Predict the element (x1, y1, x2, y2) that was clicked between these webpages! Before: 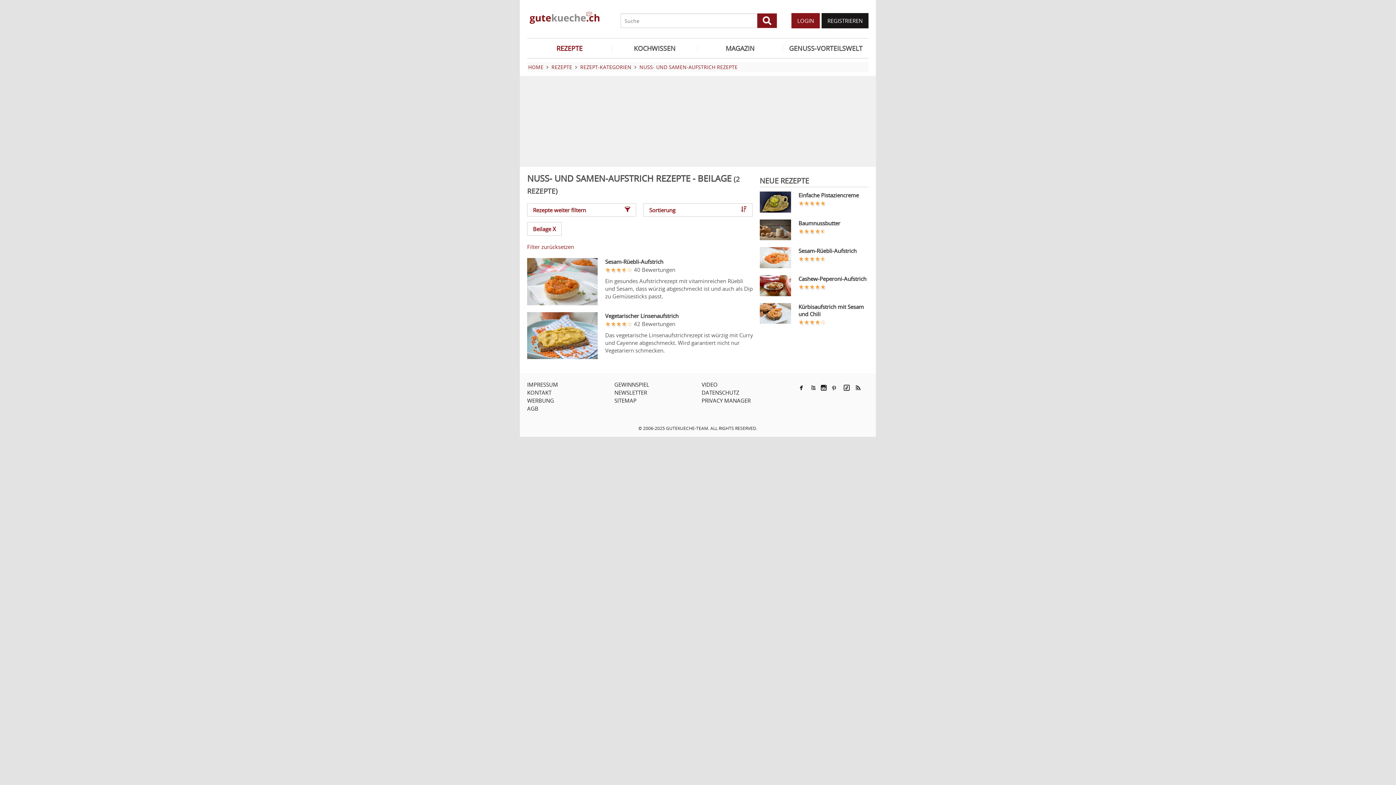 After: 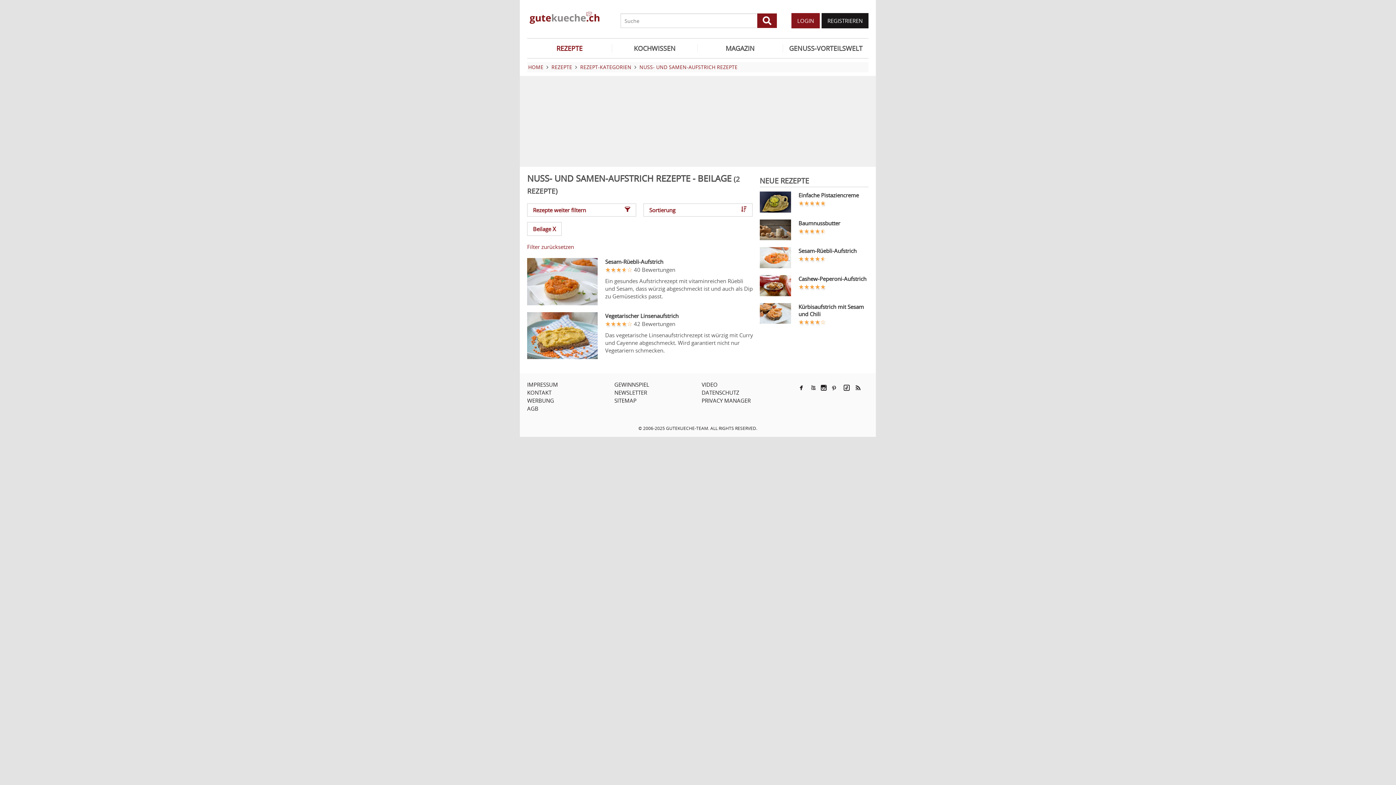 Action: bbox: (821, 385, 826, 390)